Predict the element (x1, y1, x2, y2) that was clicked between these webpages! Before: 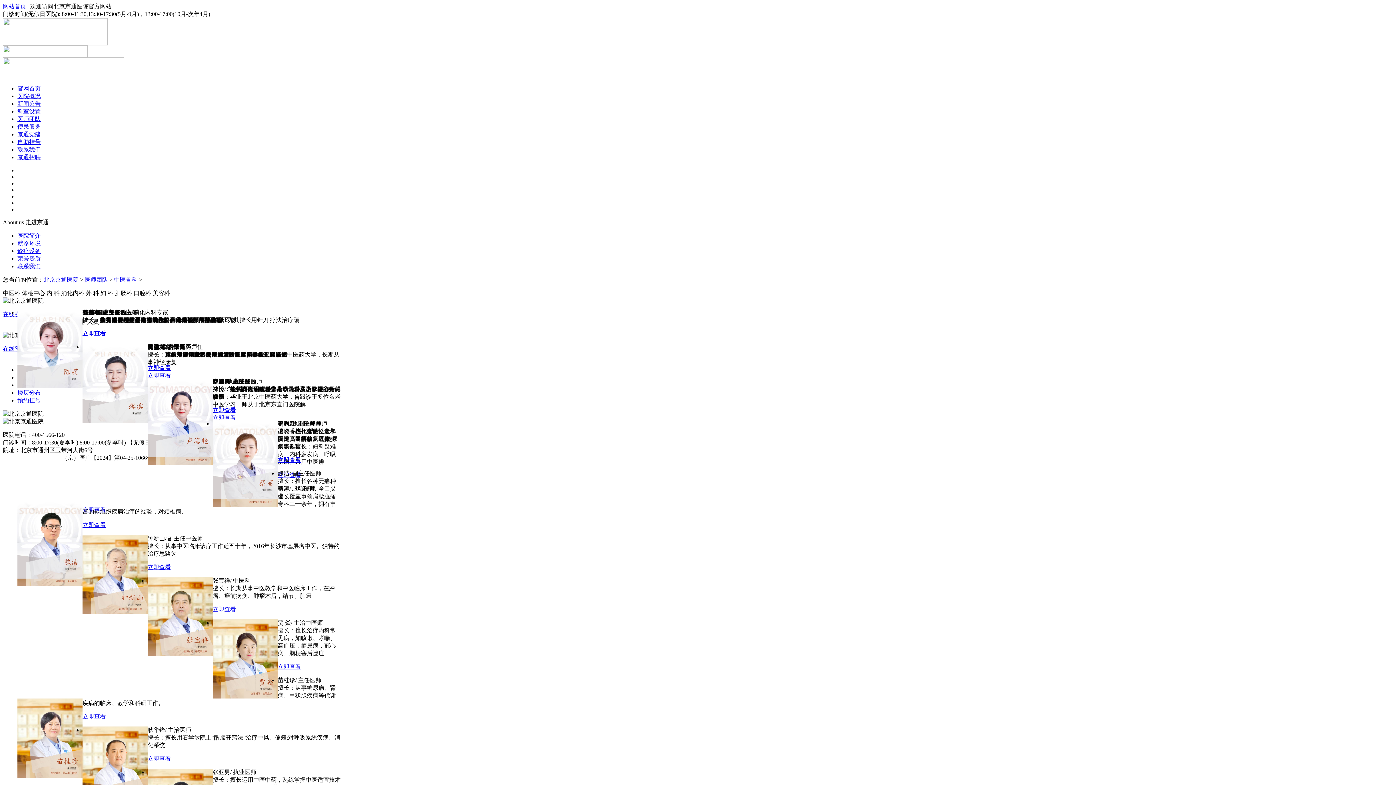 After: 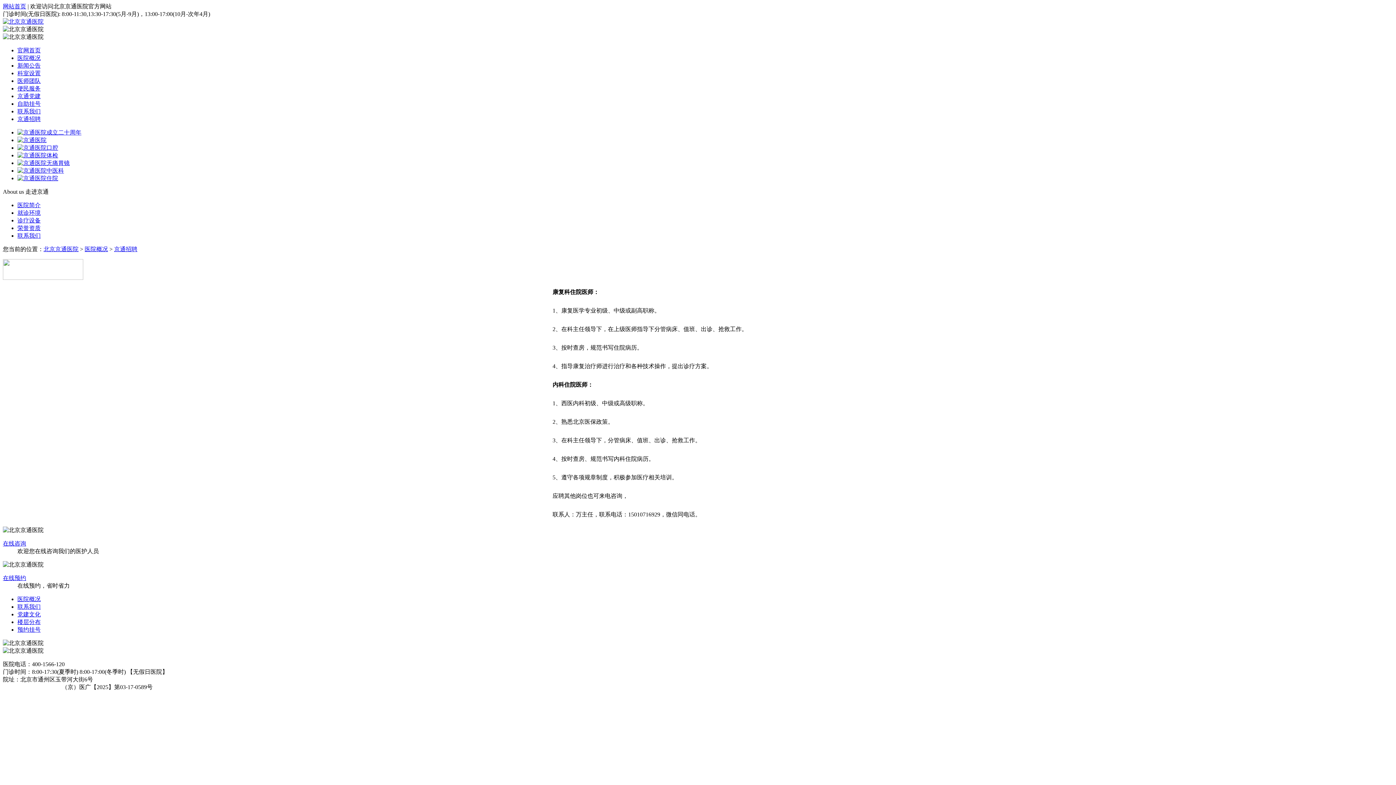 Action: label: 京通招聘 bbox: (17, 154, 40, 160)